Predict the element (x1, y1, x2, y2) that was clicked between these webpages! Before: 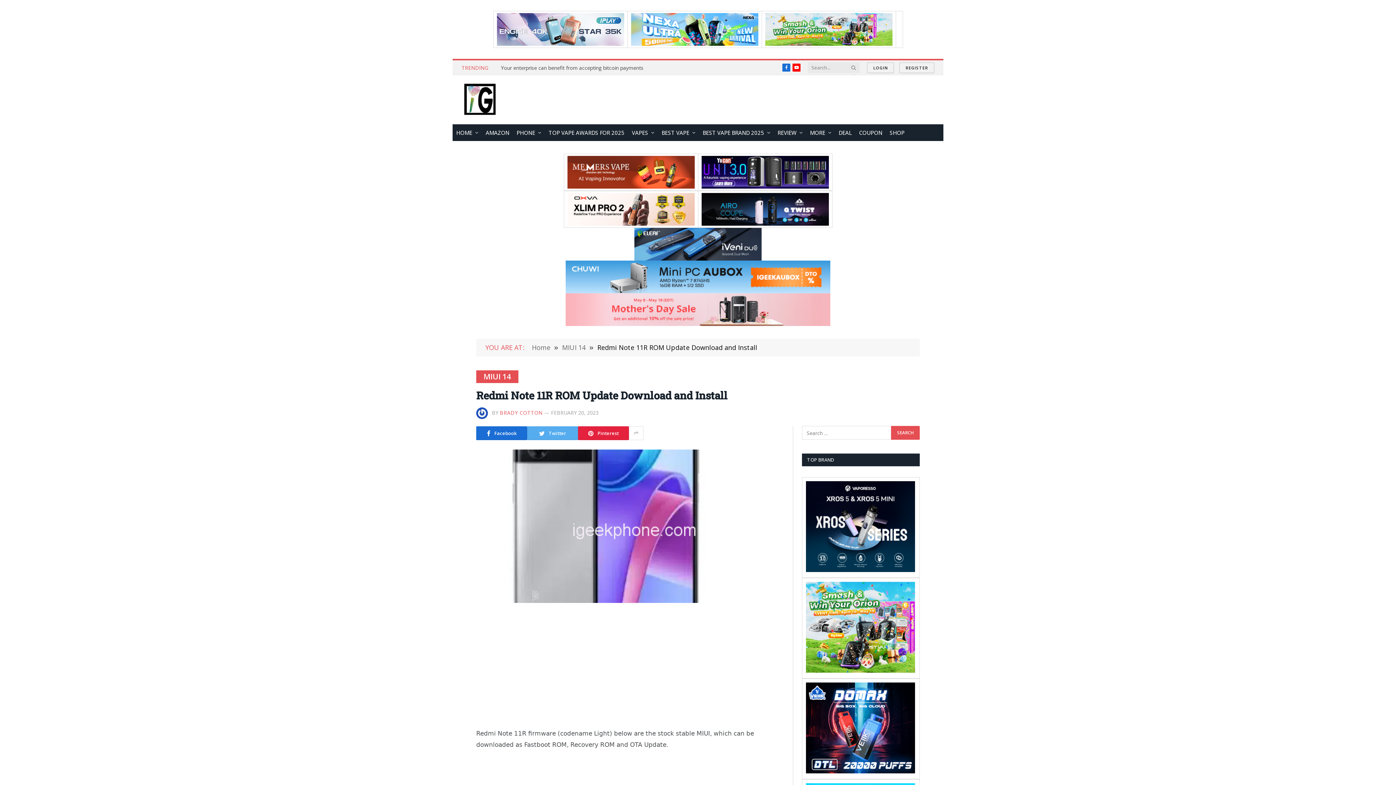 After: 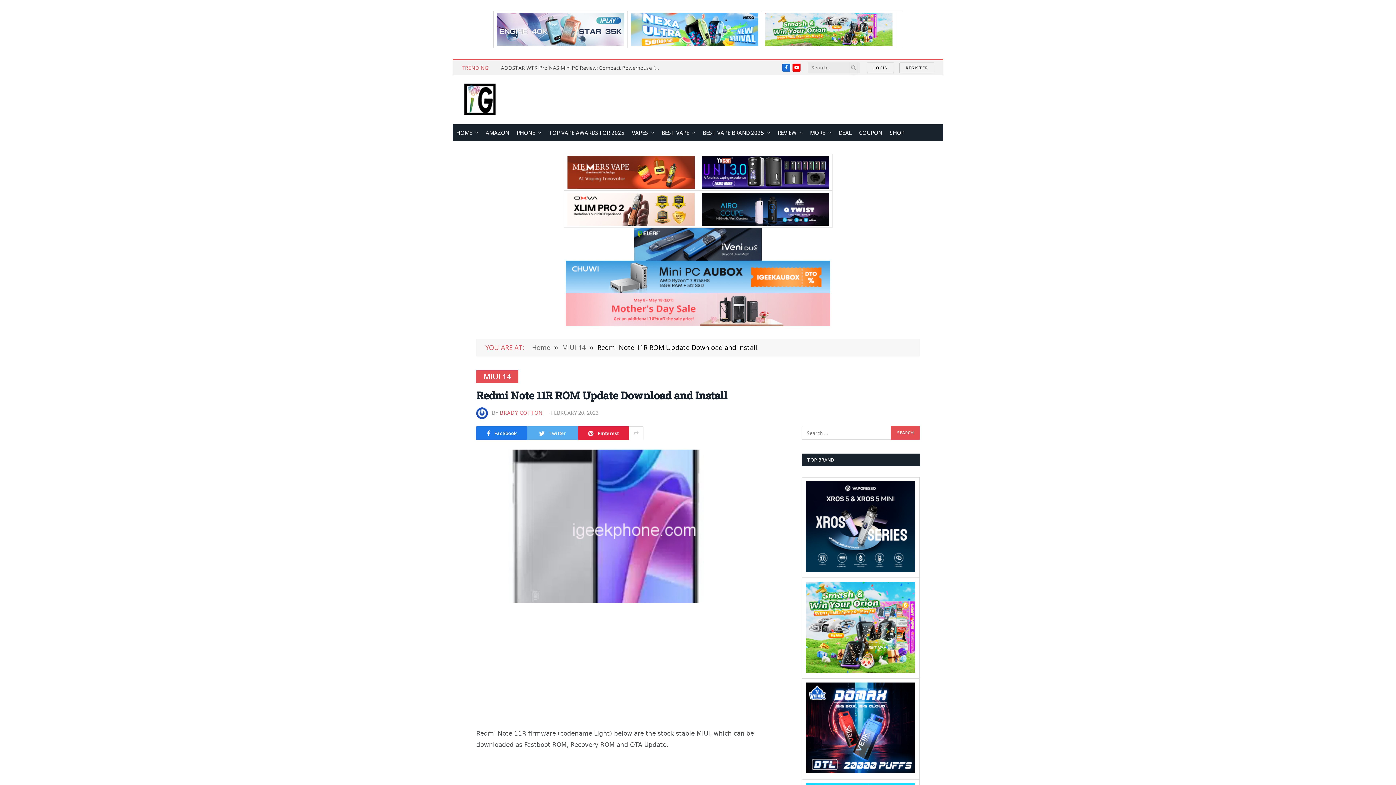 Action: bbox: (476, 426, 527, 440) label: Facebook